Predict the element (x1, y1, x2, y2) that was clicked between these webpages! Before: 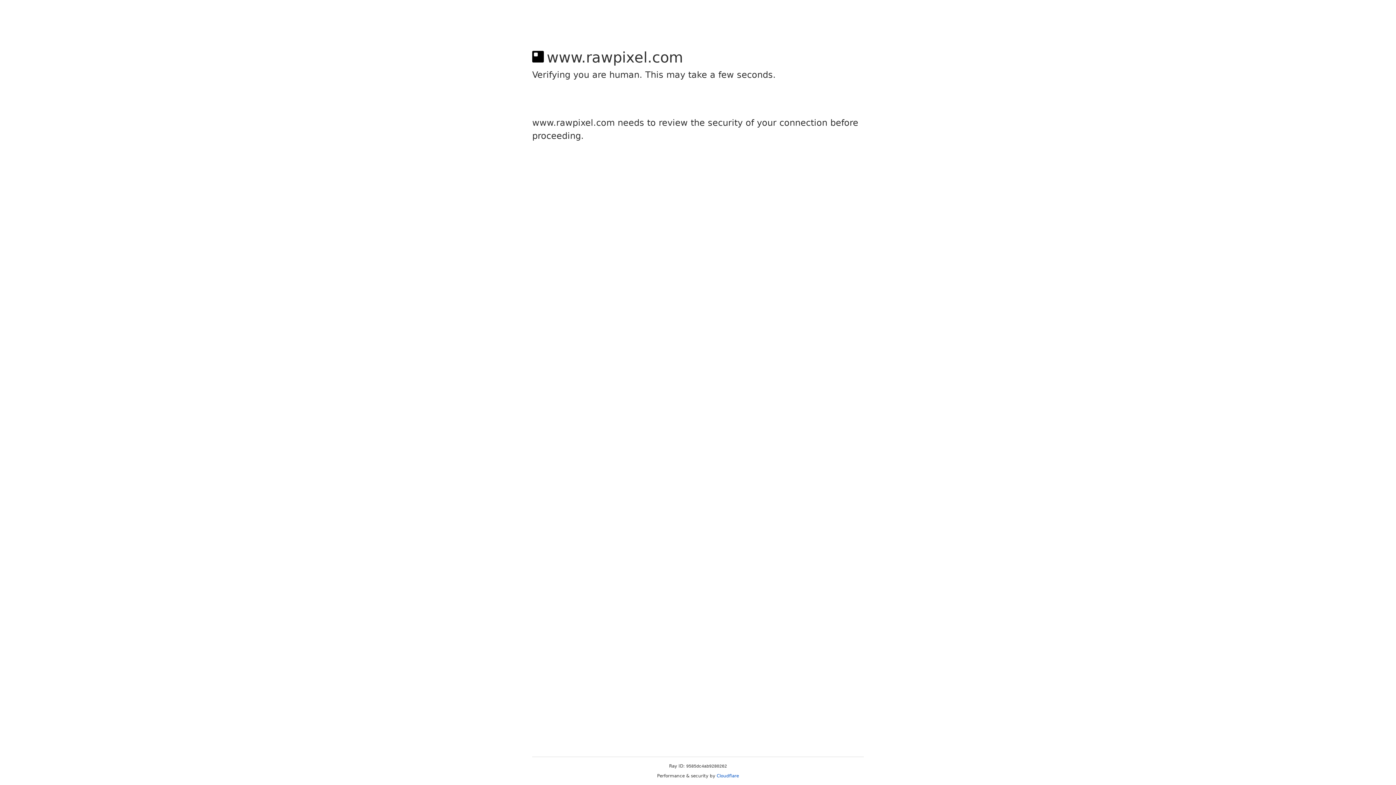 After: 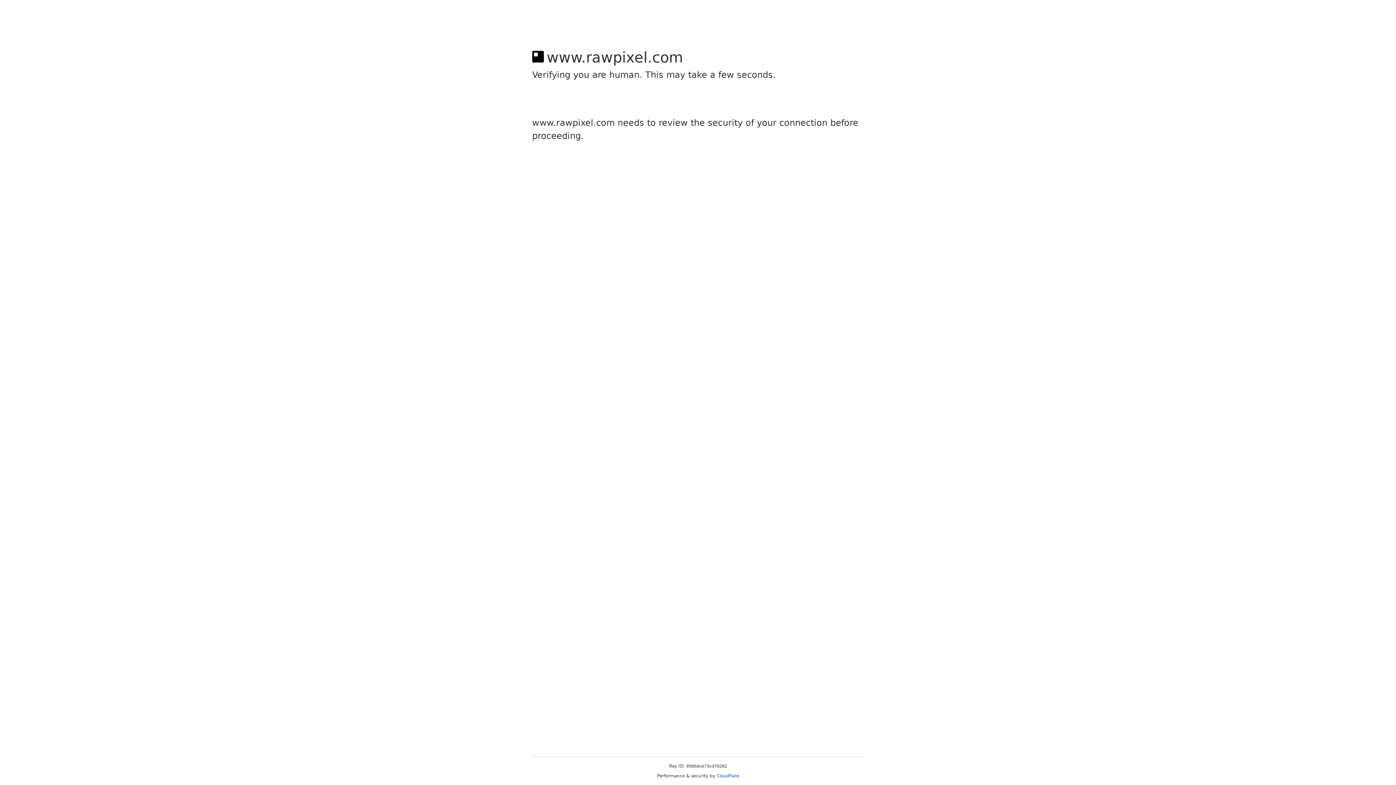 Action: bbox: (716, 773, 739, 778) label: Cloudflare